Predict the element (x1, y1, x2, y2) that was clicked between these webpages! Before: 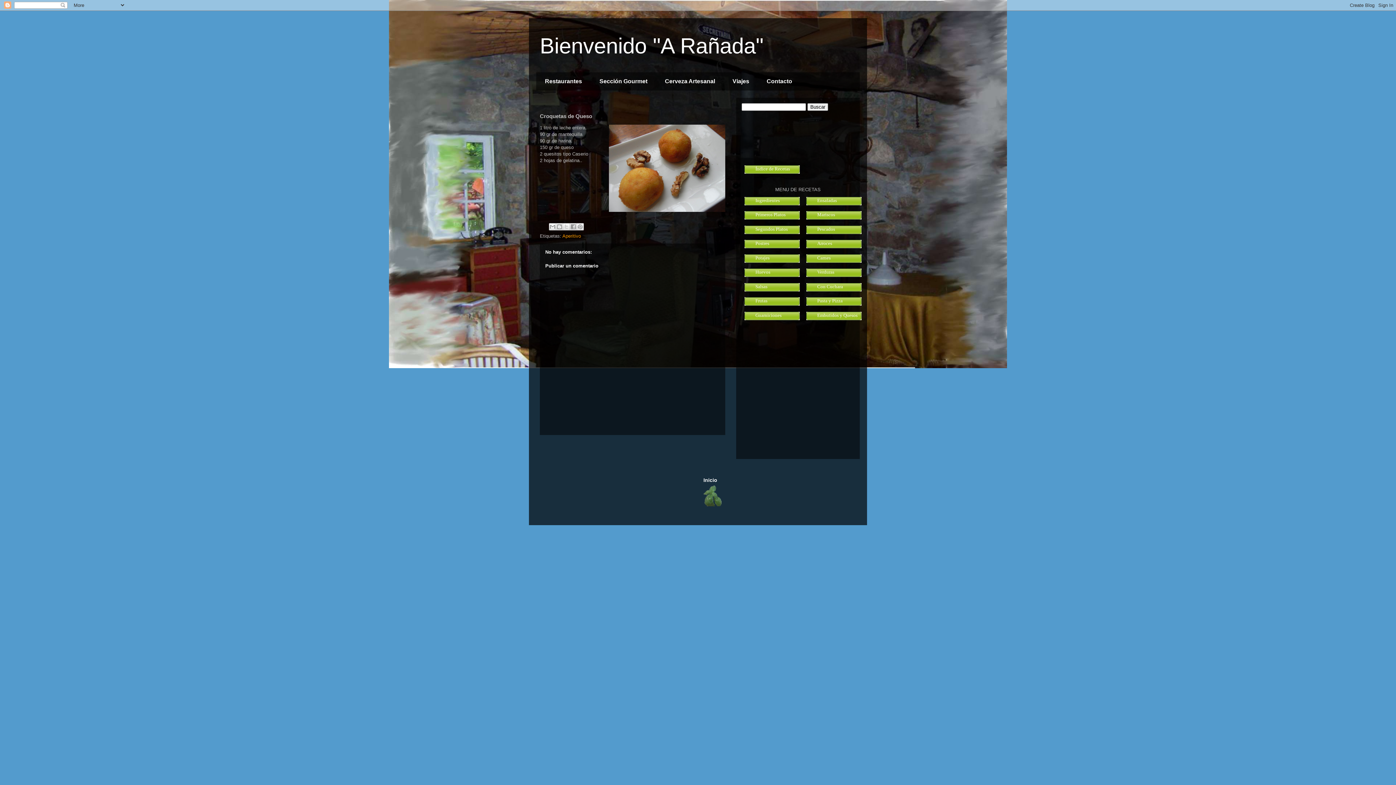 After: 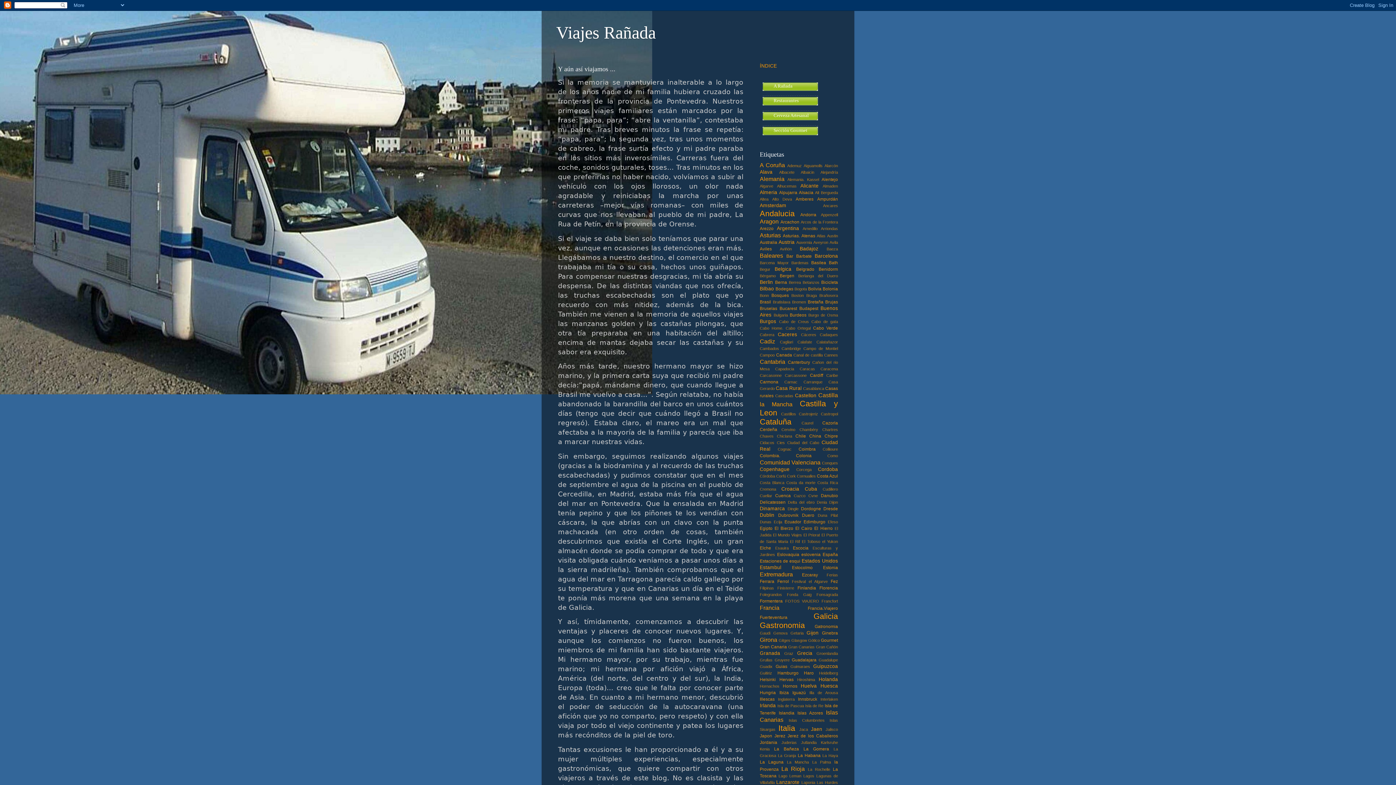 Action: label: Viajes bbox: (724, 72, 758, 90)